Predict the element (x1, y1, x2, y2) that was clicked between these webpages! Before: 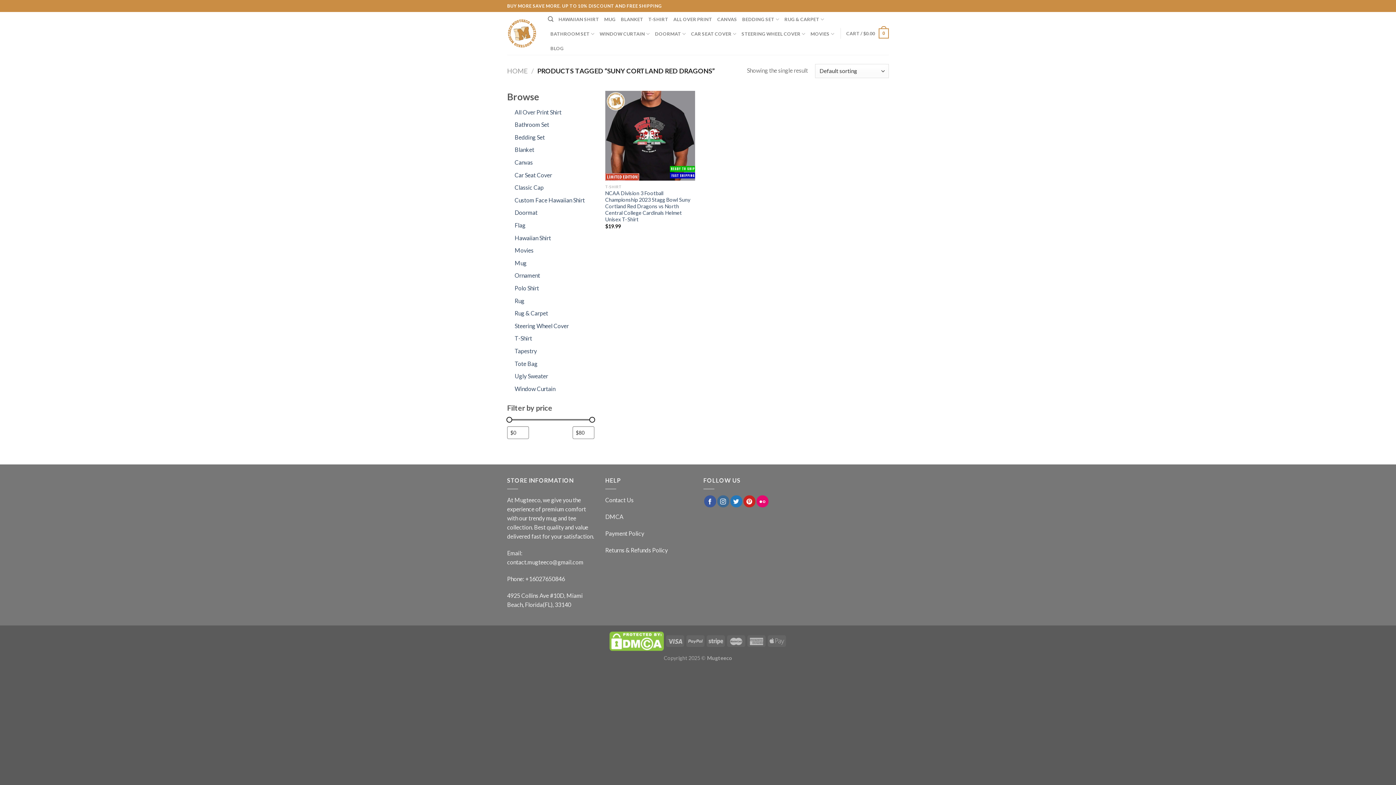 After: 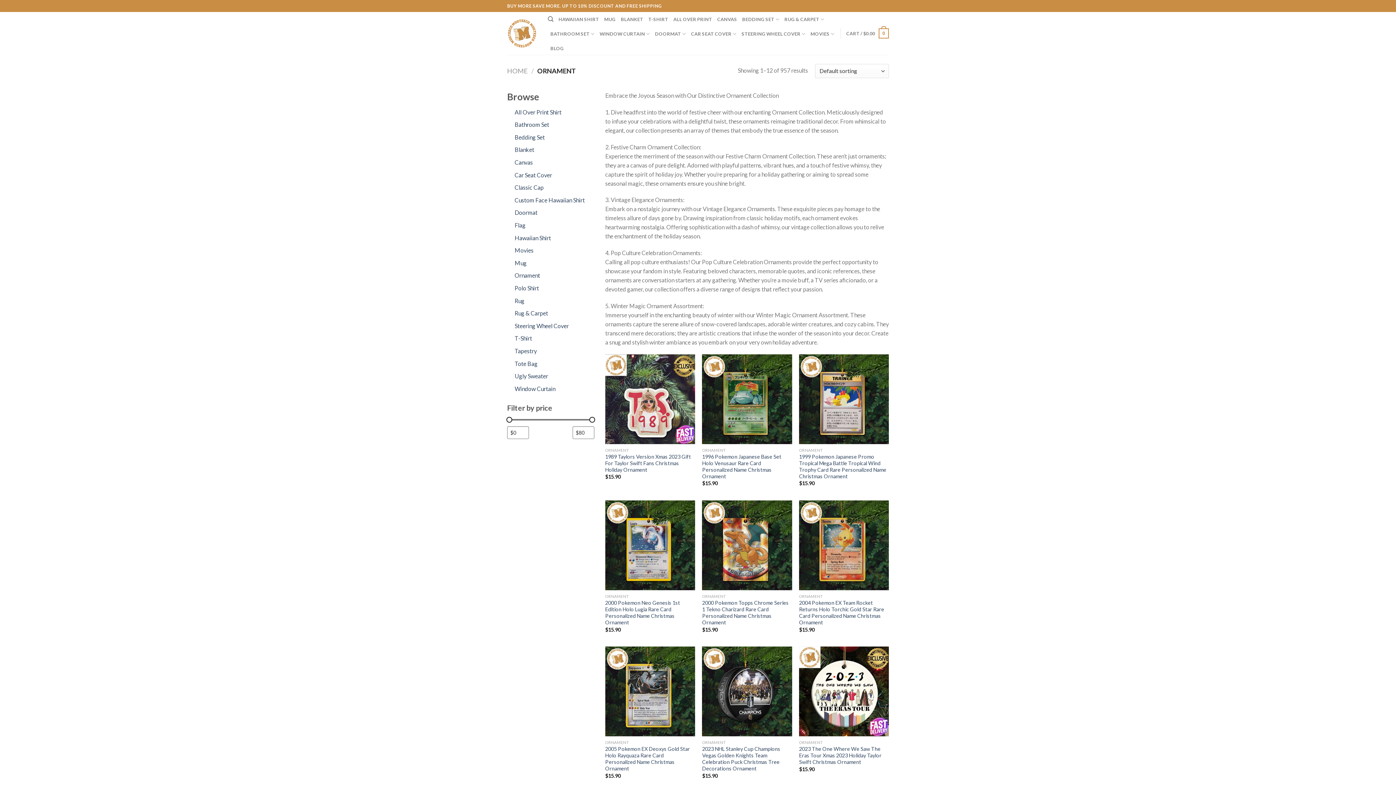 Action: bbox: (514, 272, 540, 279) label: Ornament